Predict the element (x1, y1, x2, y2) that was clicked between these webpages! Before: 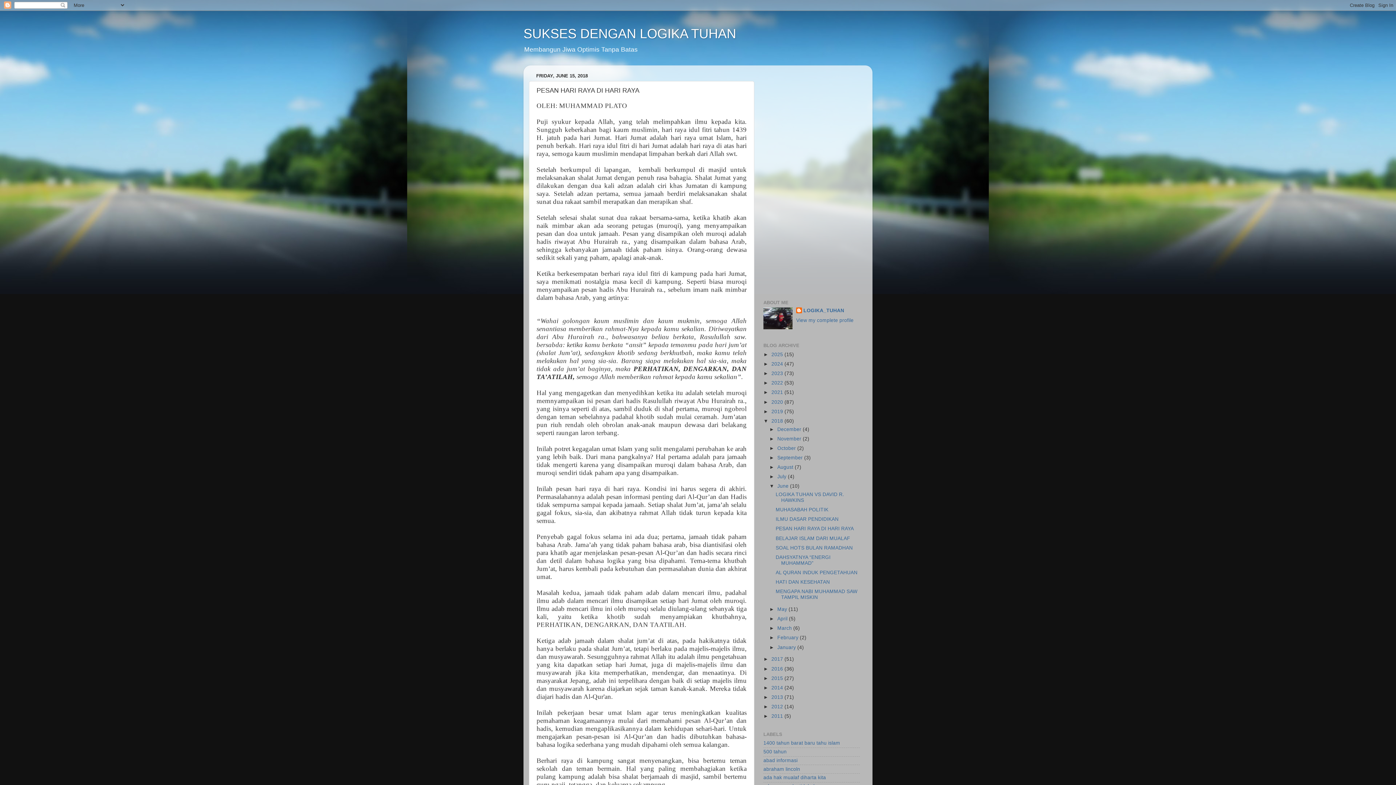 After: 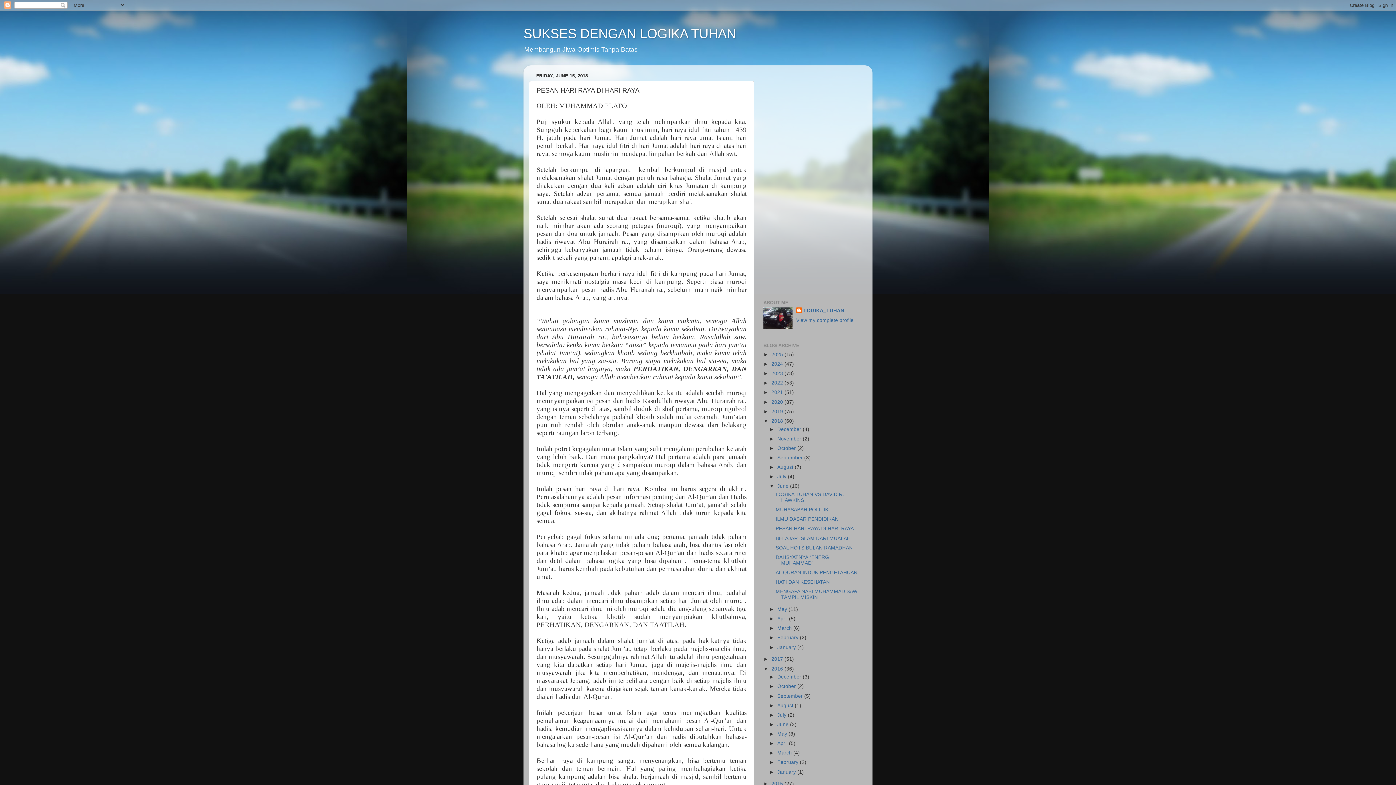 Action: bbox: (763, 666, 771, 671) label: ►  